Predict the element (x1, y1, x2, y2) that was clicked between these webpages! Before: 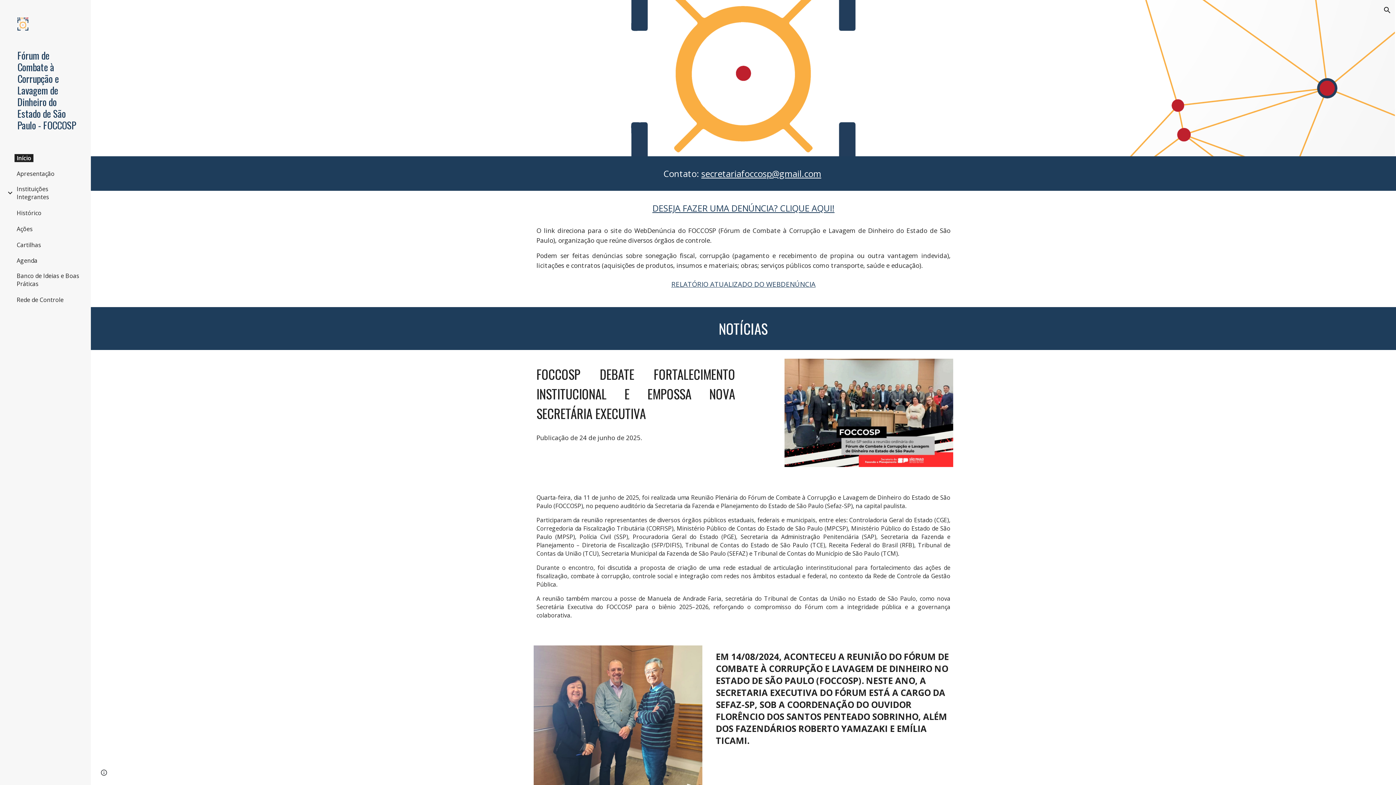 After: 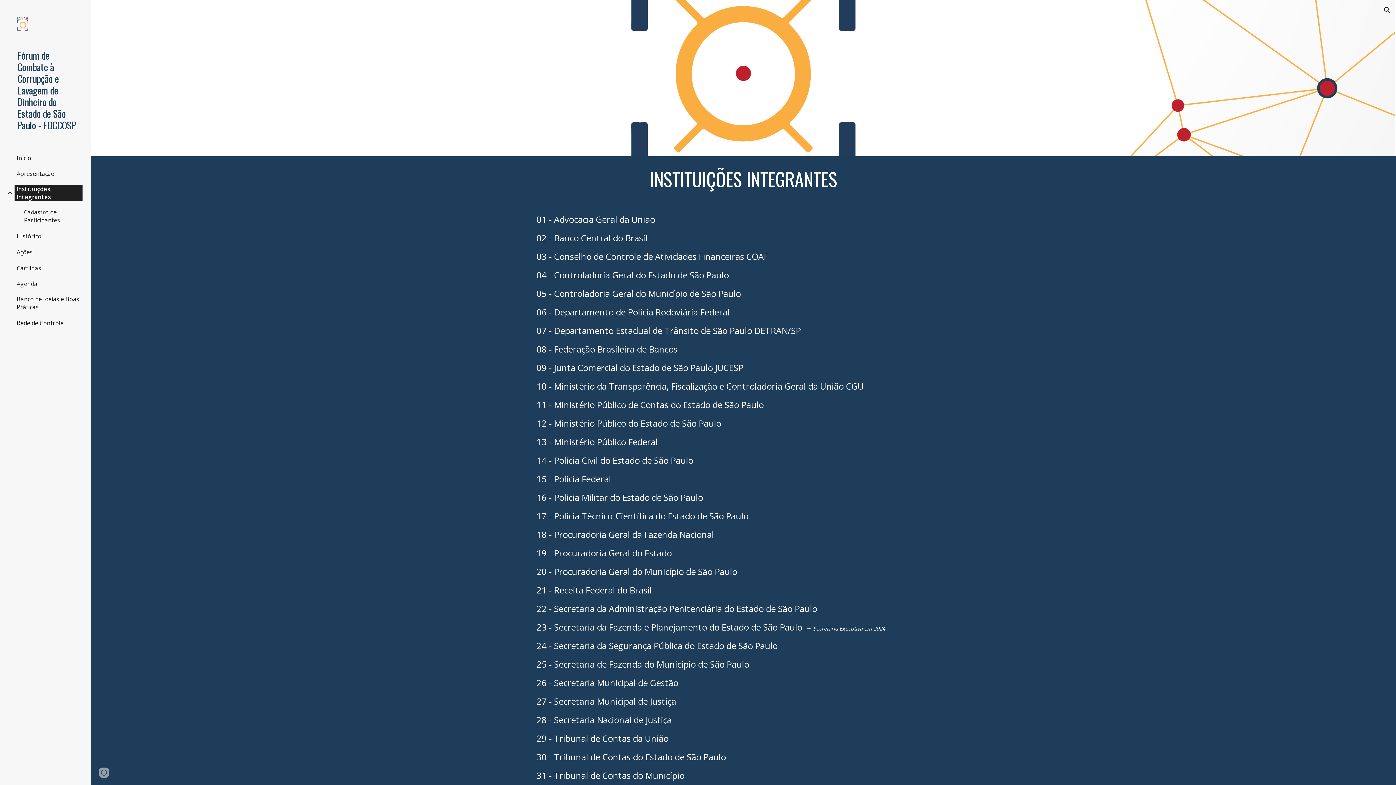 Action: label: Instituições Integrantes bbox: (14, 185, 82, 201)